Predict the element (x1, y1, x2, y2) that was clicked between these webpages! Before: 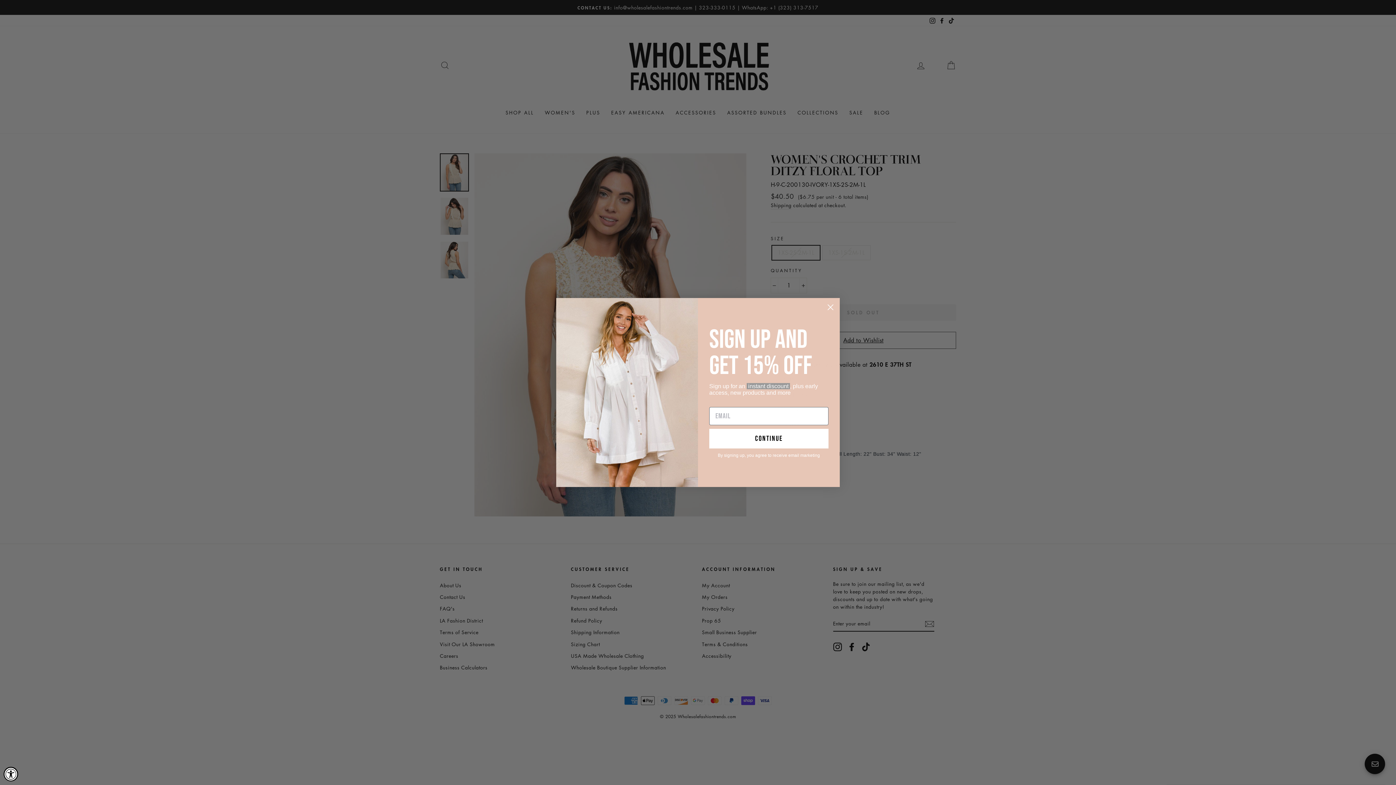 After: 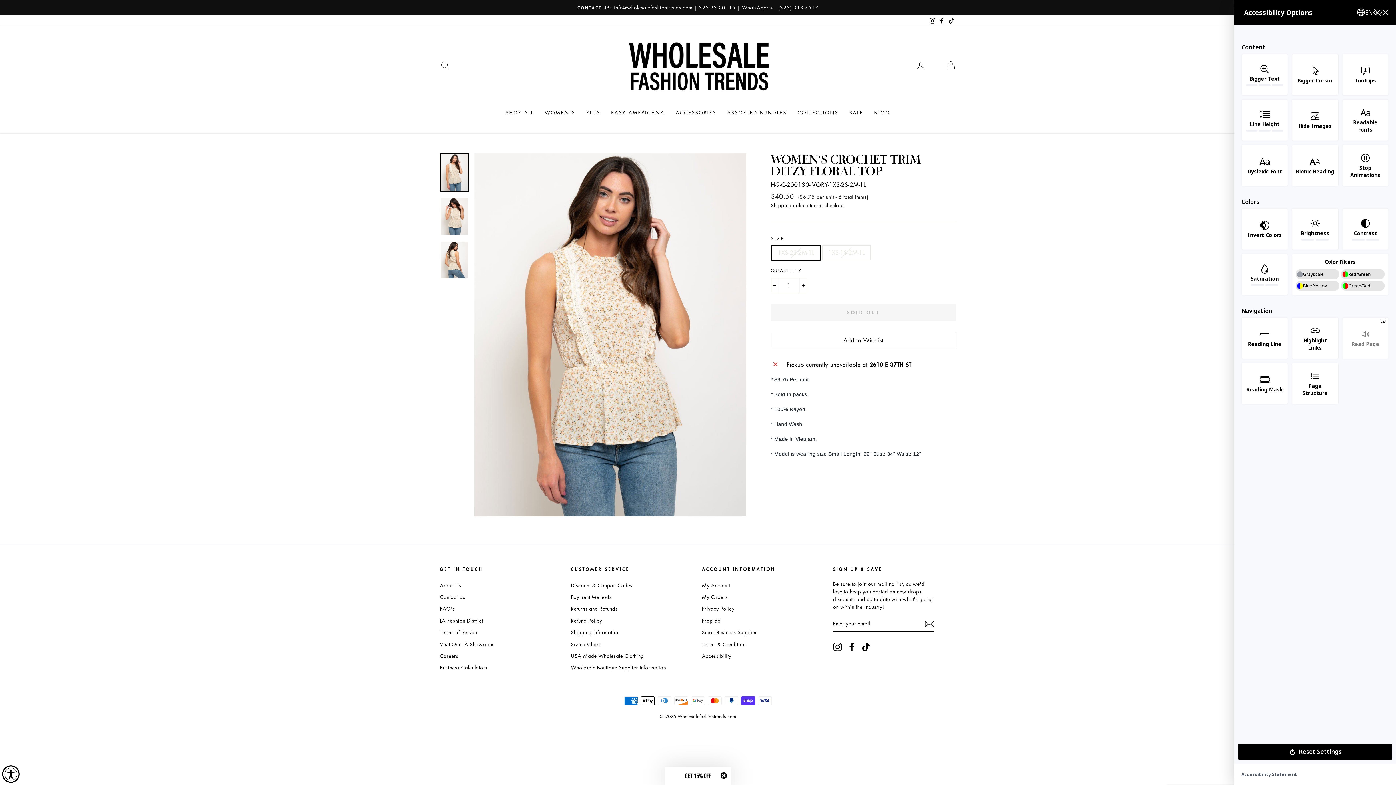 Action: bbox: (3, 767, 18, 781) label: Accessibility Widget, click to open